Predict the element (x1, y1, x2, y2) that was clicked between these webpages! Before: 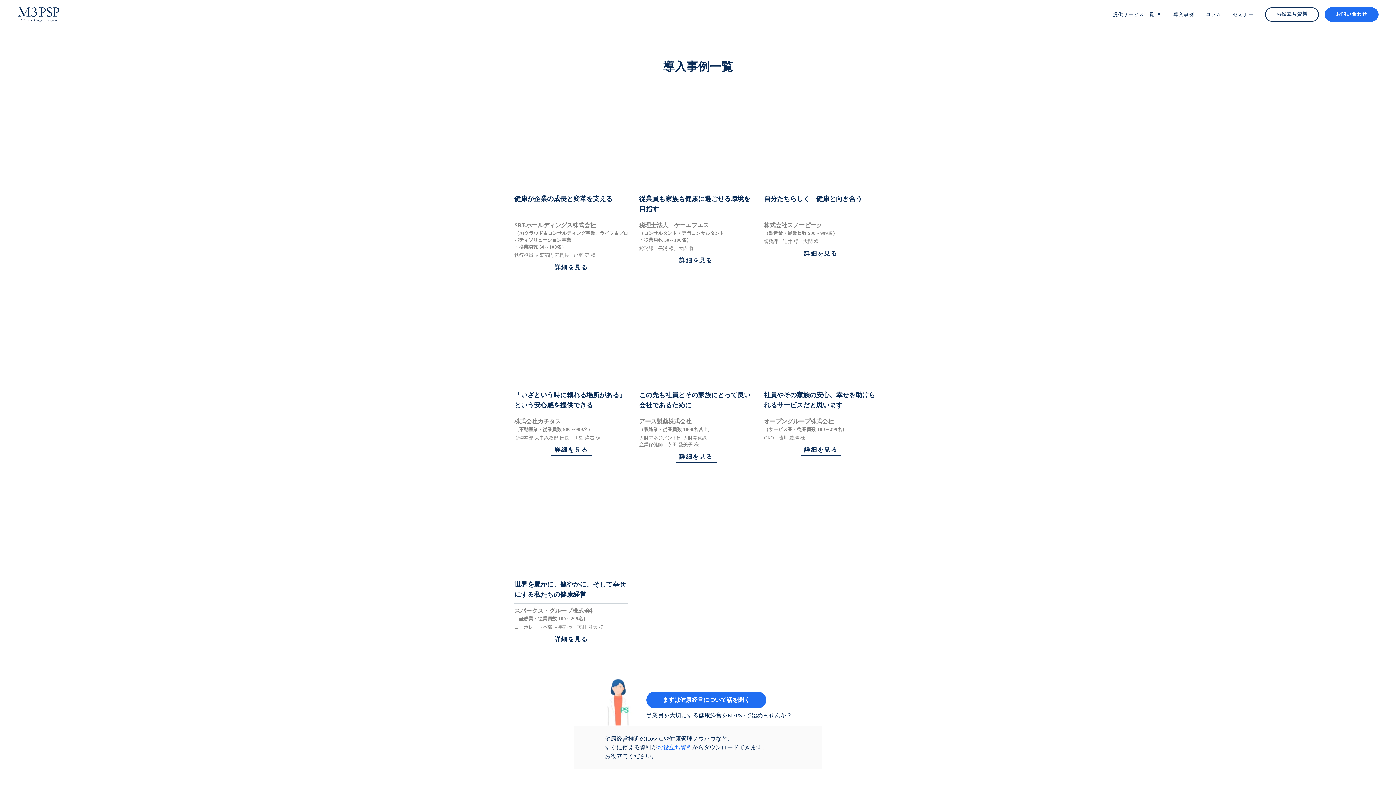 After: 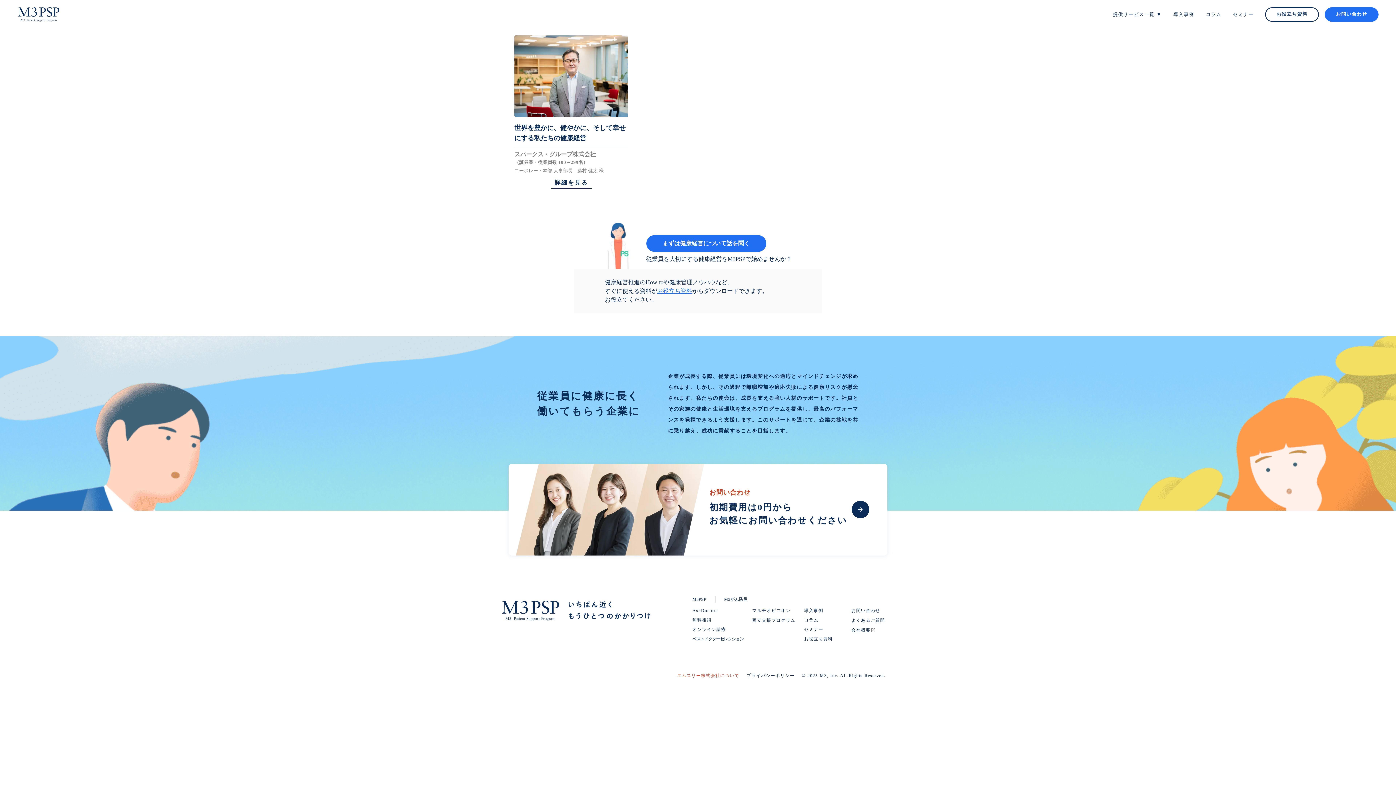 Action: label: エムスリー株式会社について bbox: (677, 561, 739, 568)